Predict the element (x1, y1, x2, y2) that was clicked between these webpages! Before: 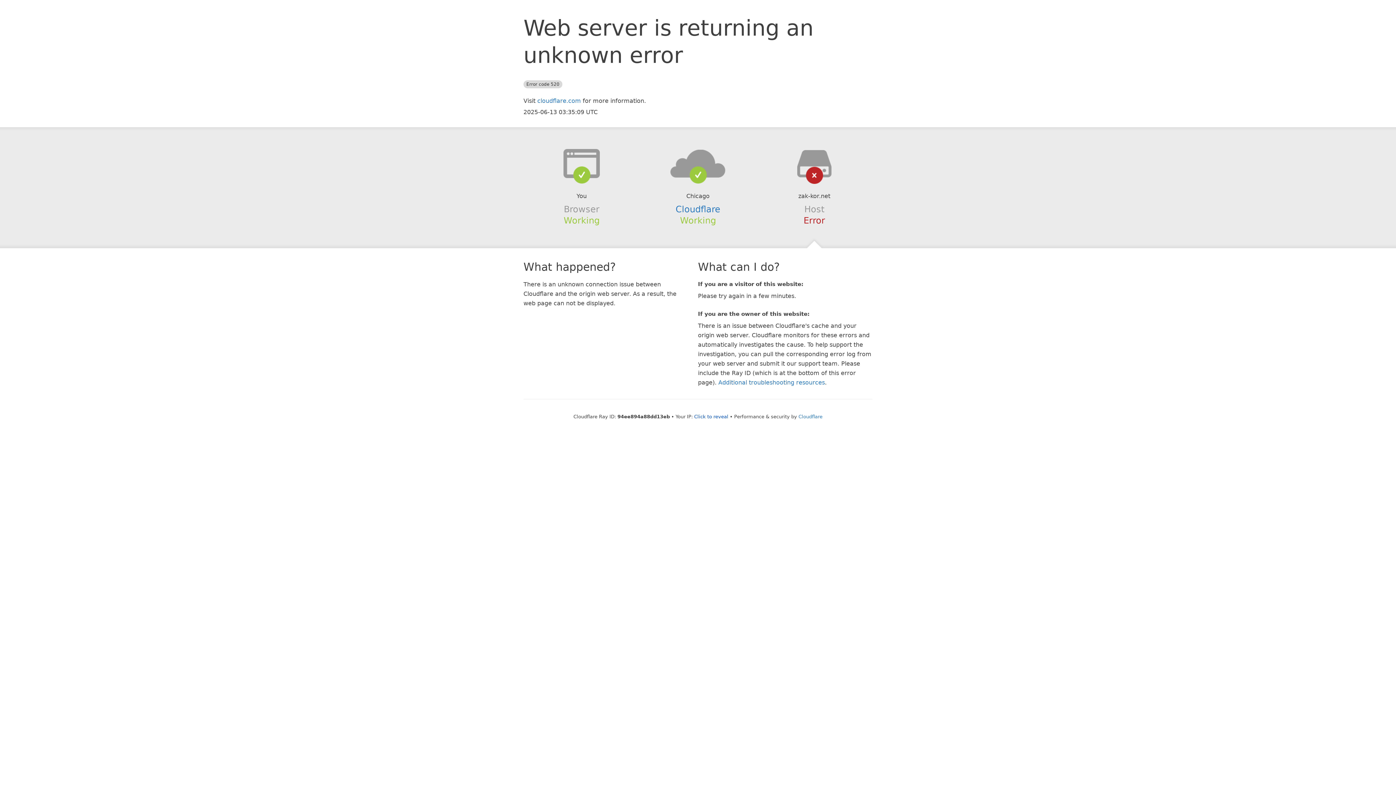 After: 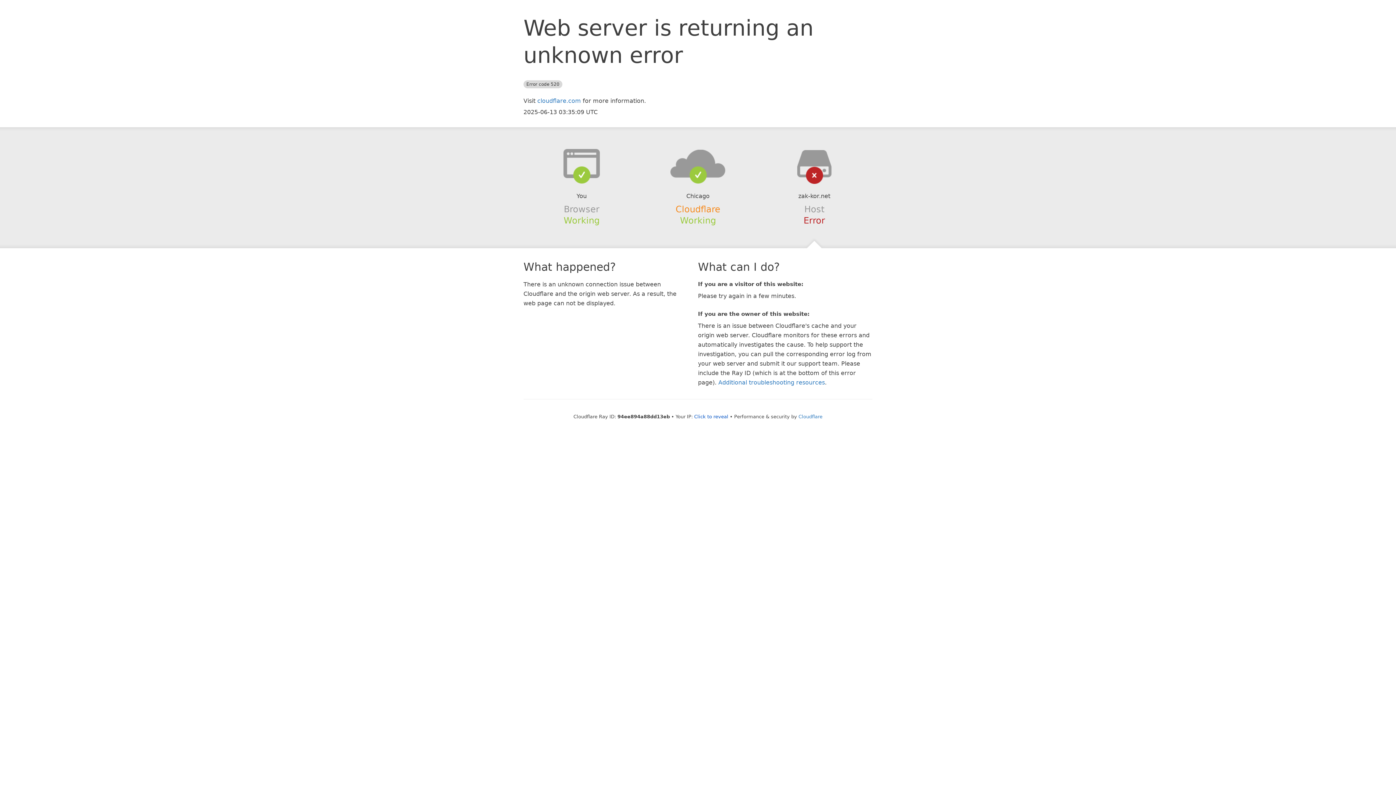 Action: label: Cloudflare bbox: (675, 204, 720, 214)